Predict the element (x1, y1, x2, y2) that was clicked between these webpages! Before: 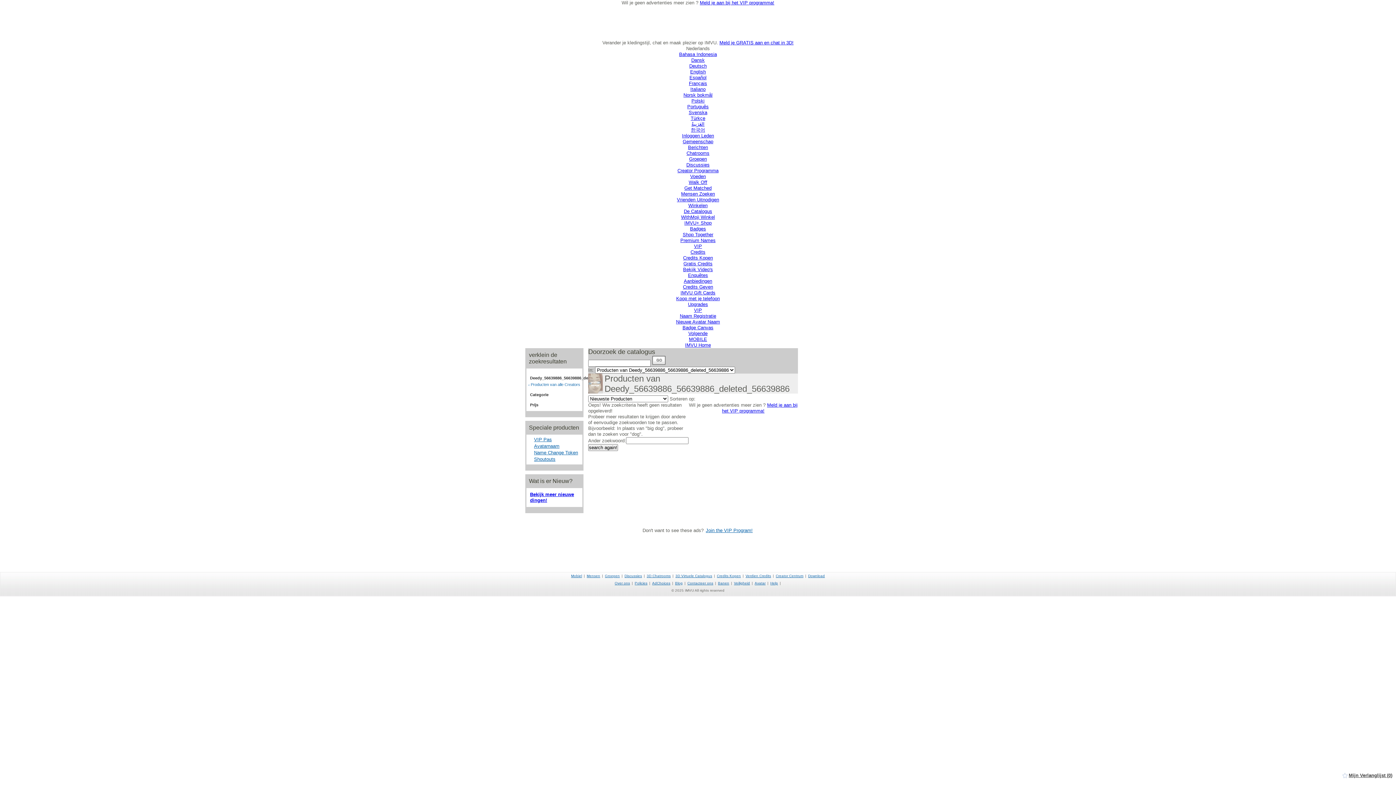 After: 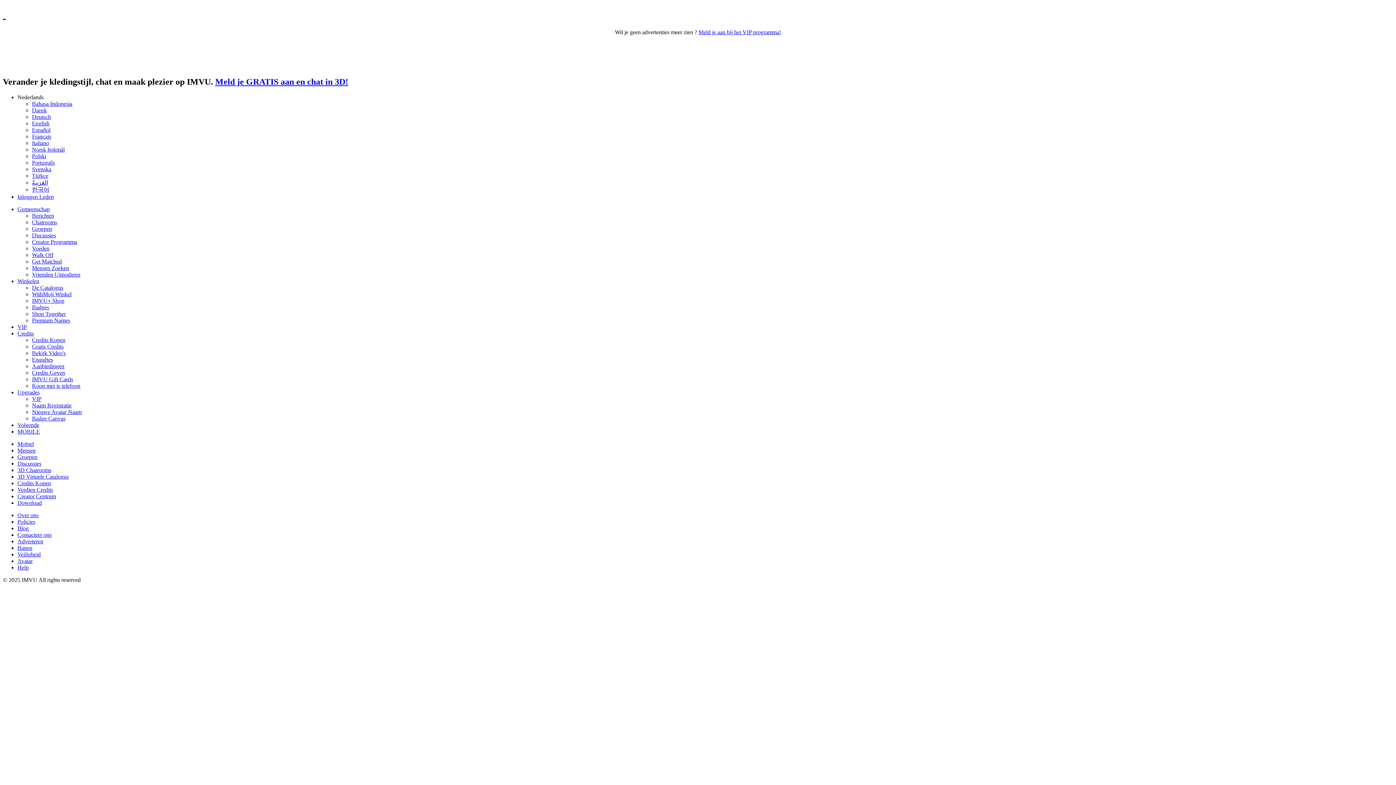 Action: bbox: (682, 138, 713, 144) label: Gemeenschap